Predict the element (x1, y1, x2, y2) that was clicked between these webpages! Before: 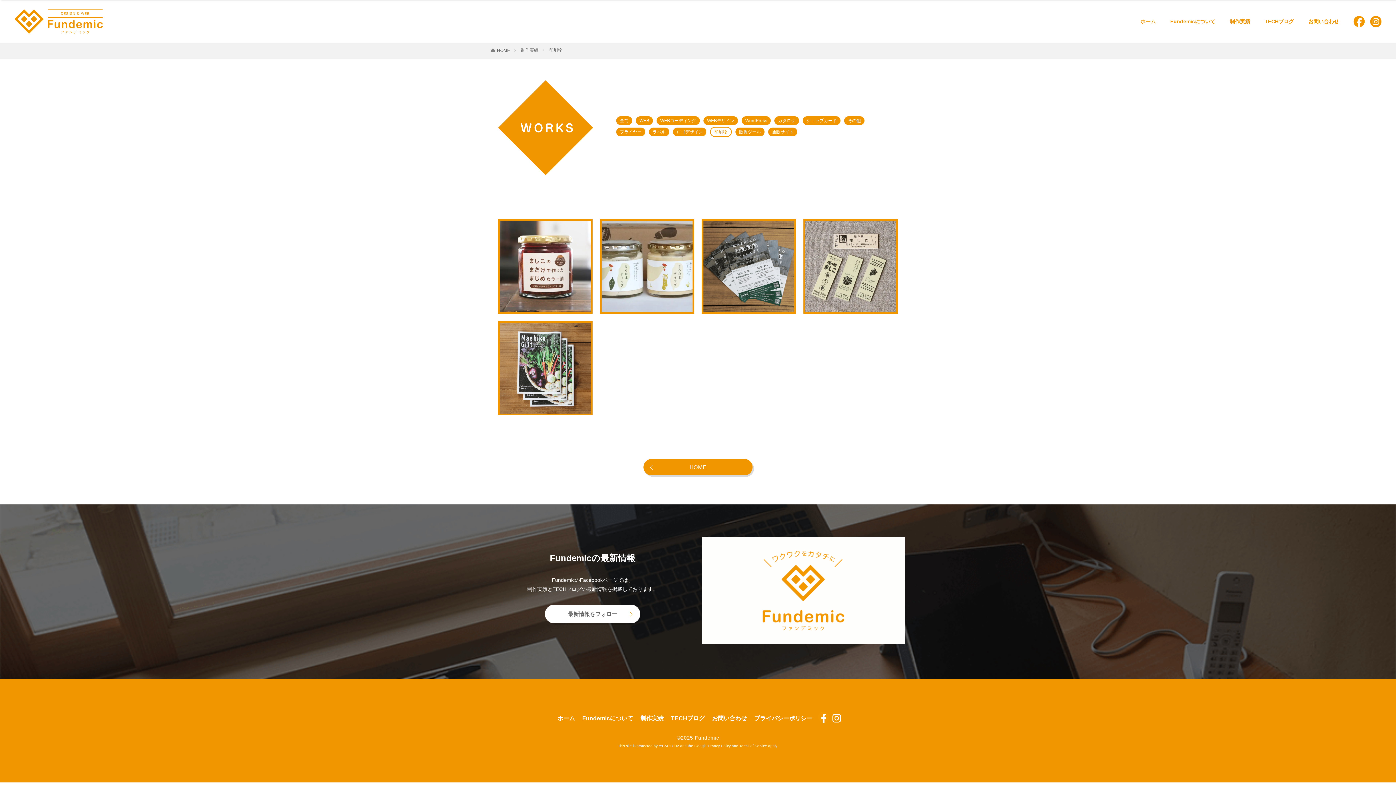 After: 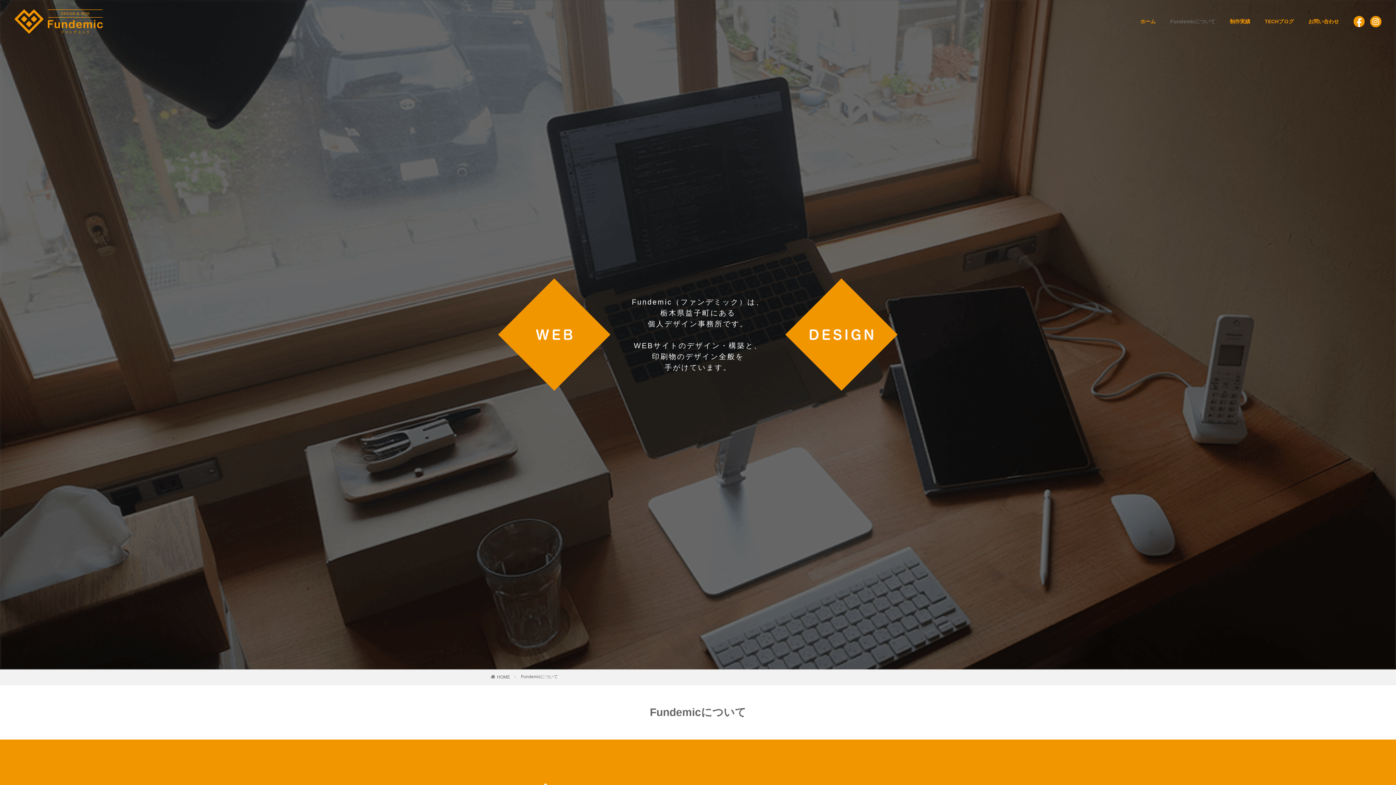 Action: bbox: (582, 714, 633, 723) label: Fundemicについて